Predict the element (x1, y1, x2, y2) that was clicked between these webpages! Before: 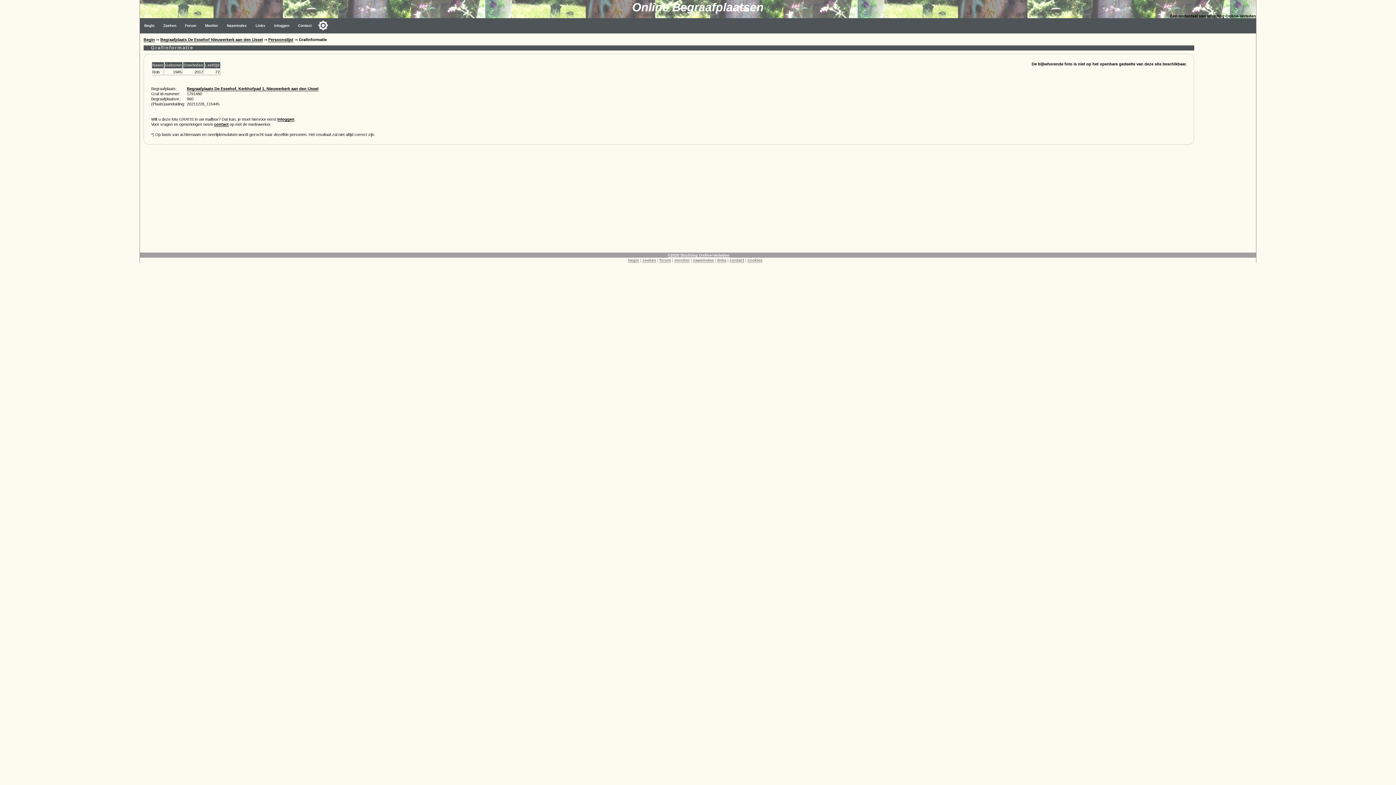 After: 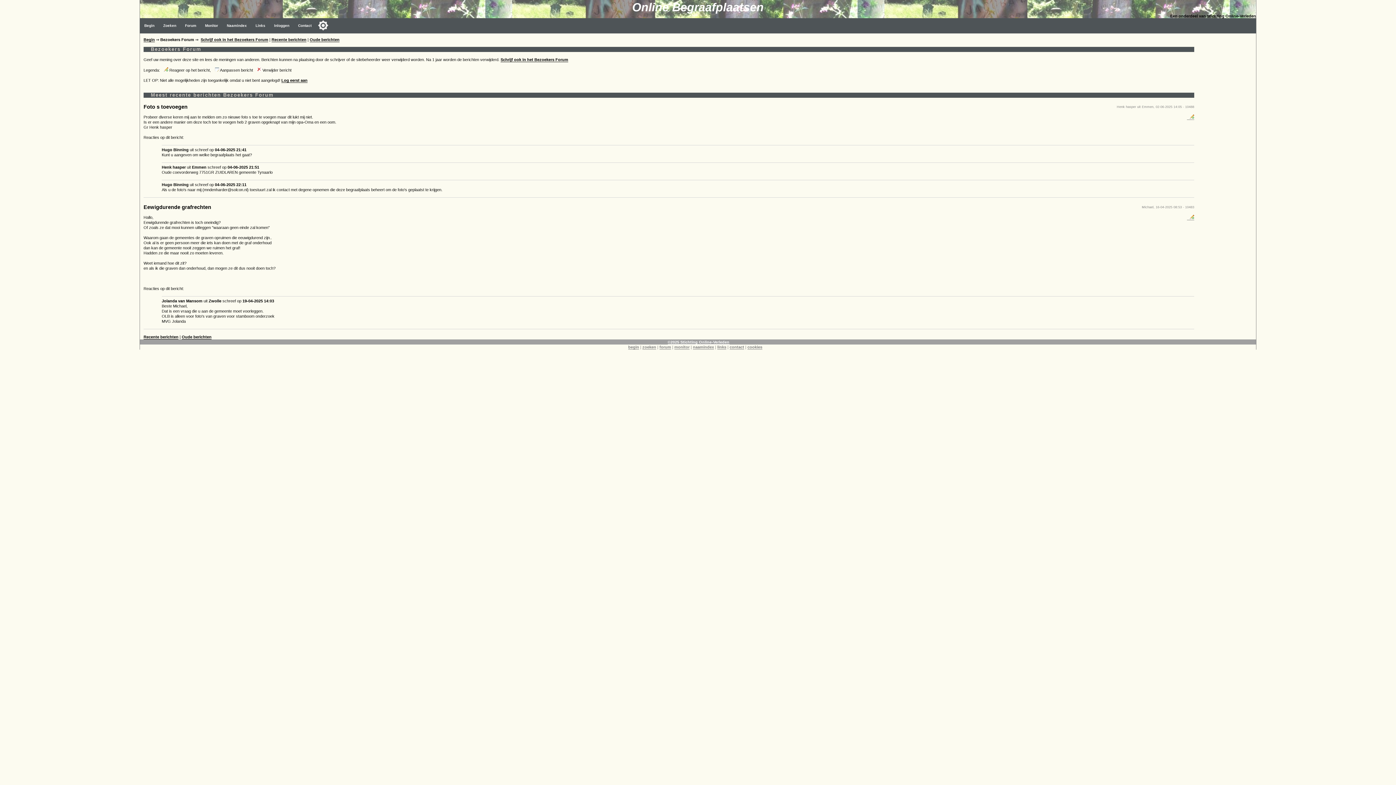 Action: label: Forum bbox: (180, 18, 200, 33)